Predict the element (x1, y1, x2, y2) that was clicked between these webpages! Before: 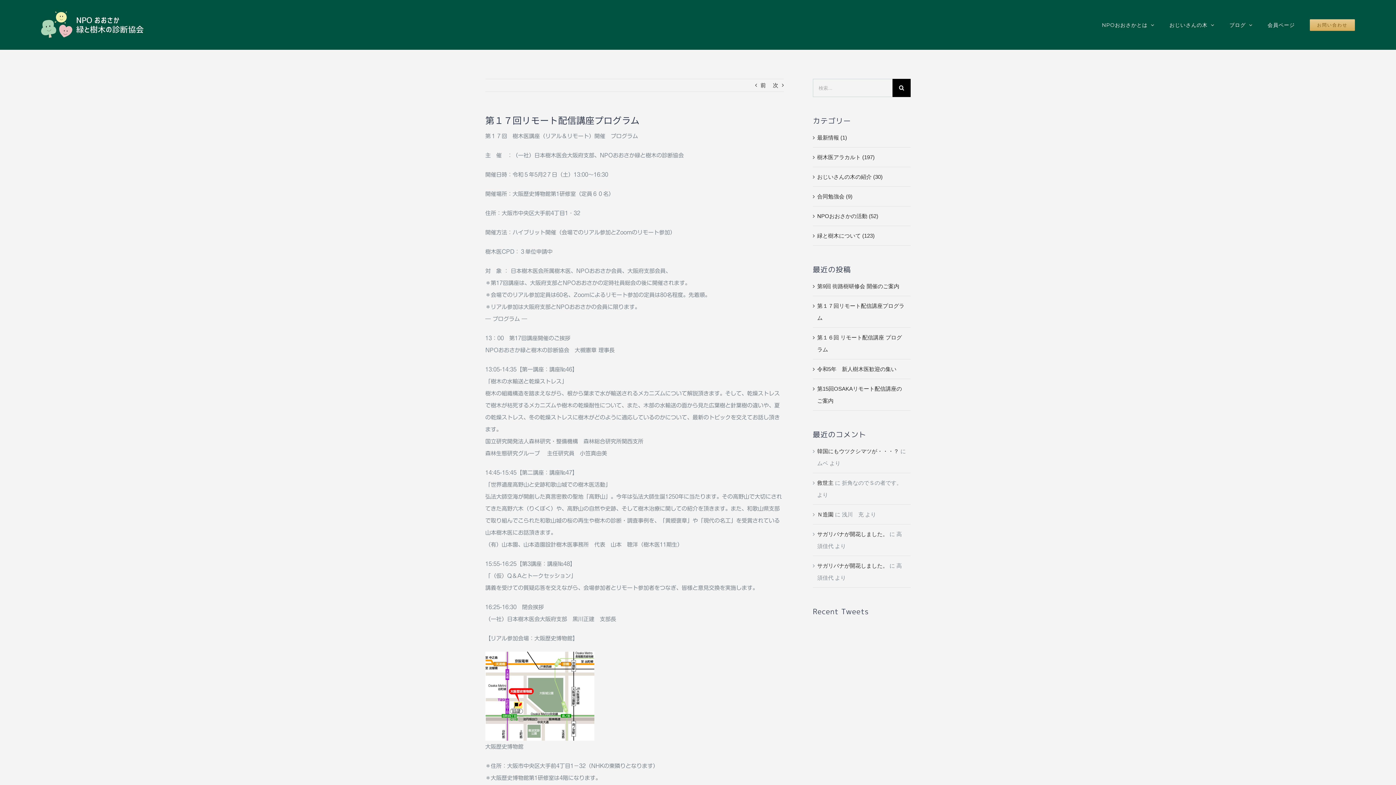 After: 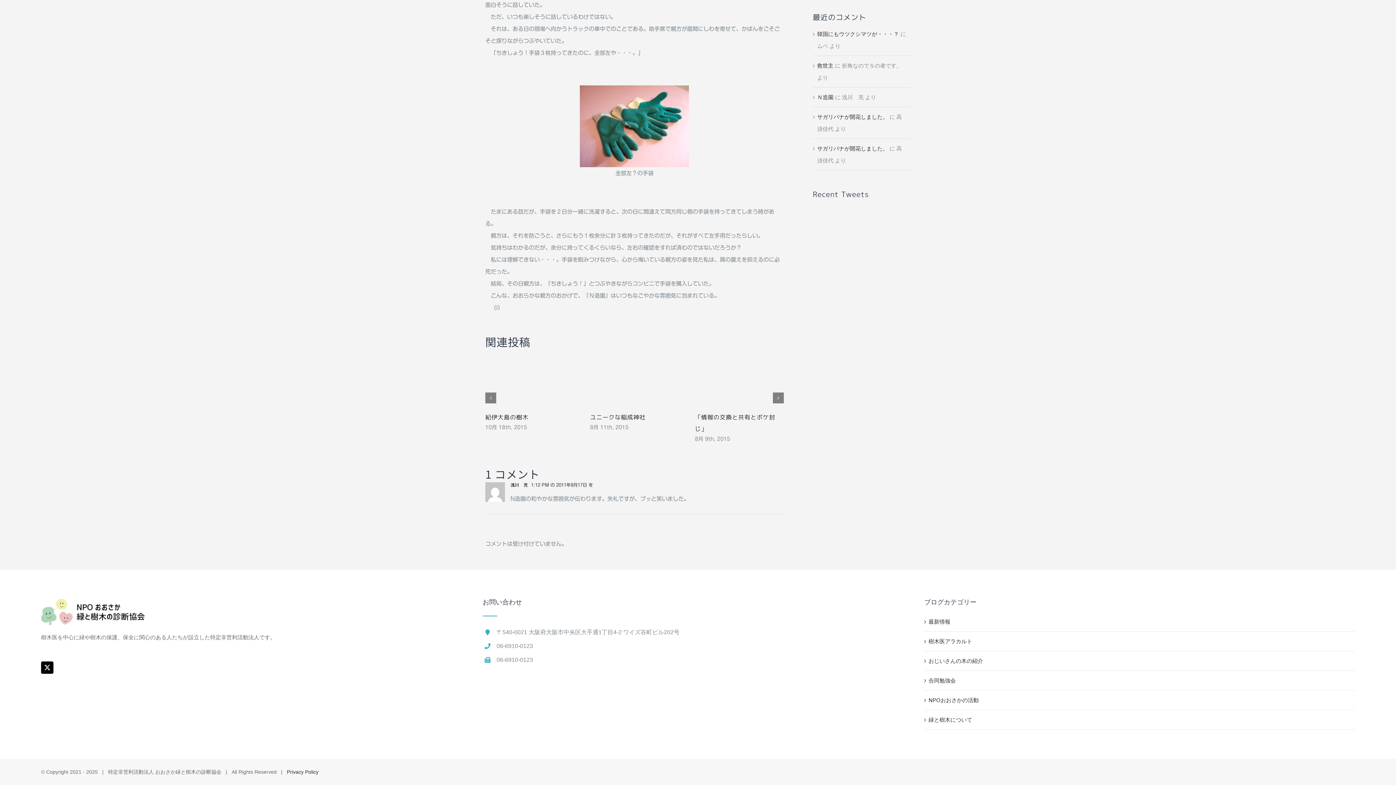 Action: label: Ｎ造園 bbox: (817, 511, 833, 517)